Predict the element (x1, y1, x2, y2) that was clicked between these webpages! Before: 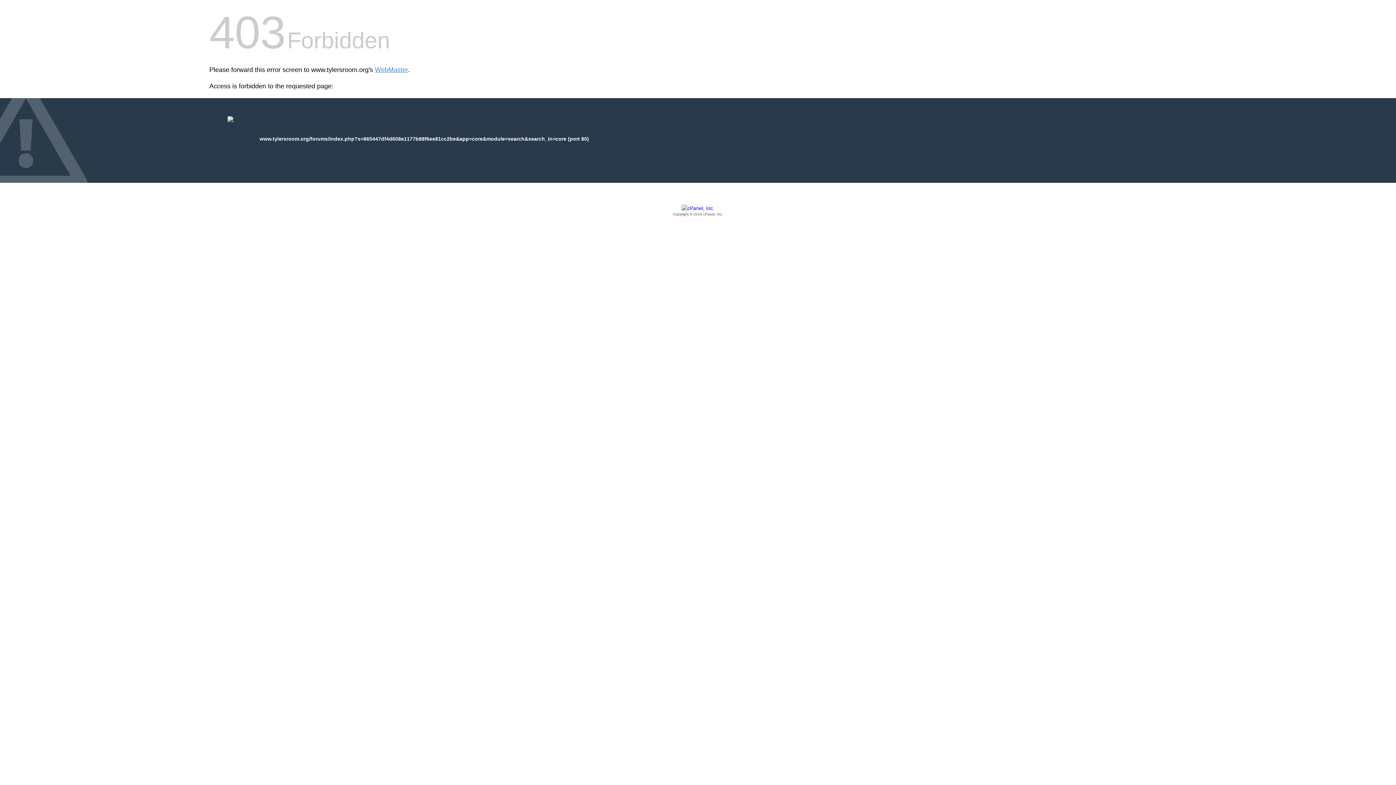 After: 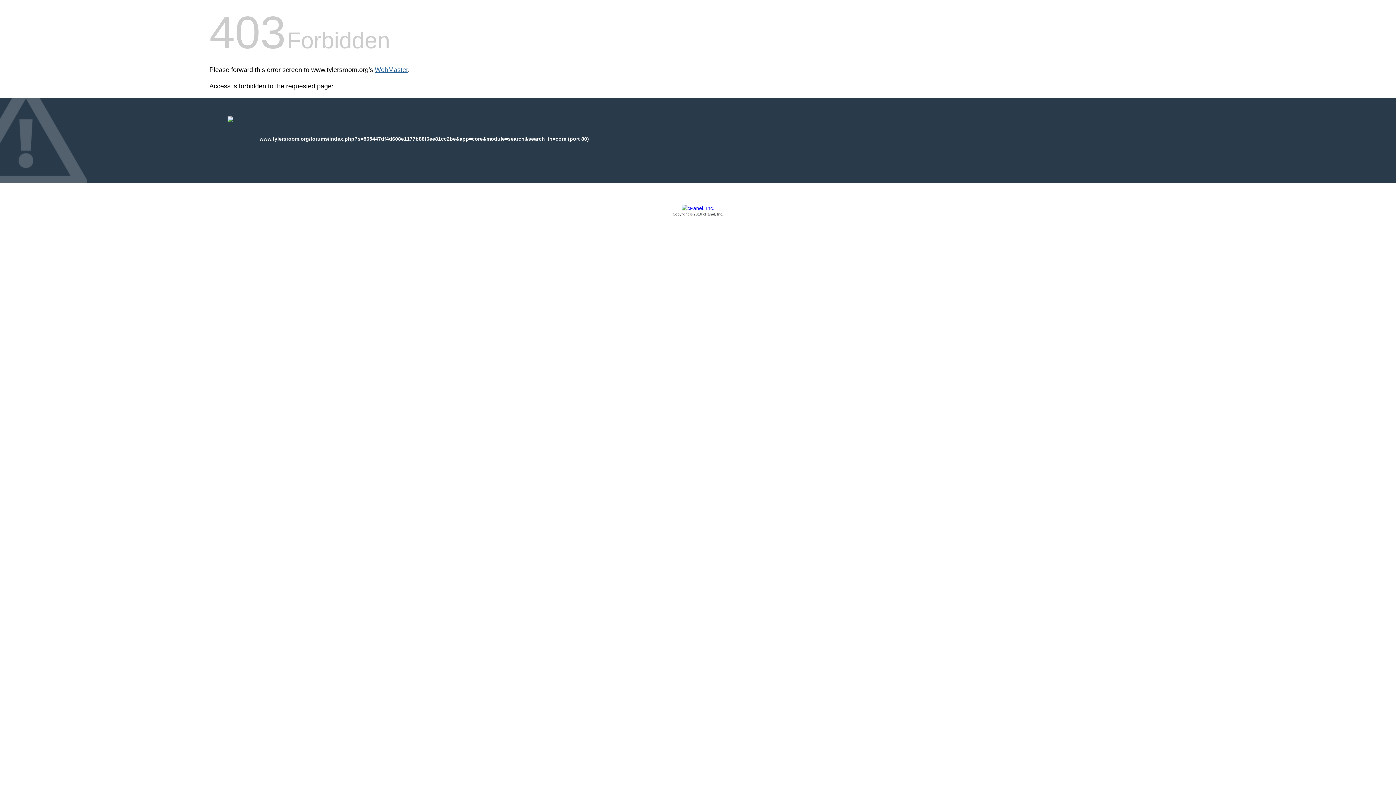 Action: bbox: (374, 66, 408, 73) label: WebMaster